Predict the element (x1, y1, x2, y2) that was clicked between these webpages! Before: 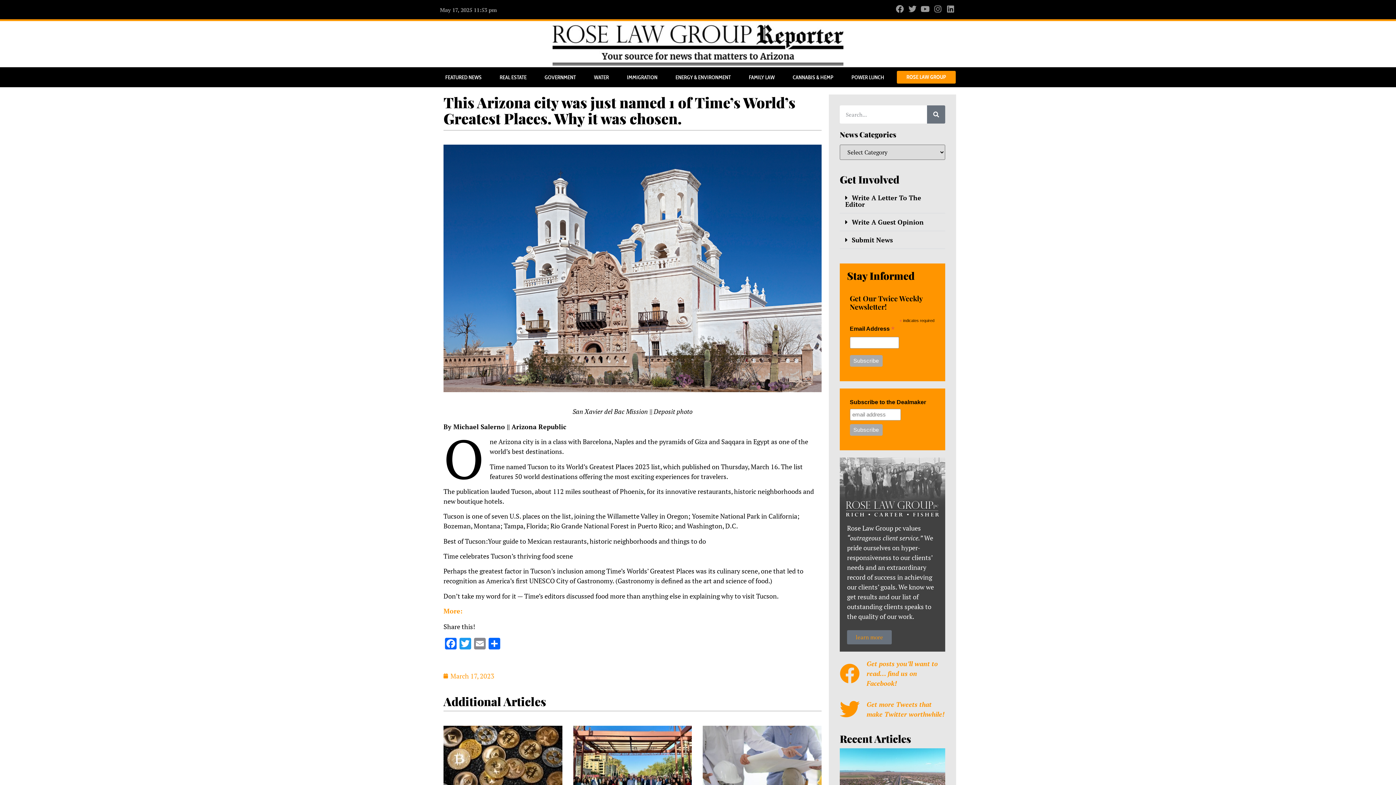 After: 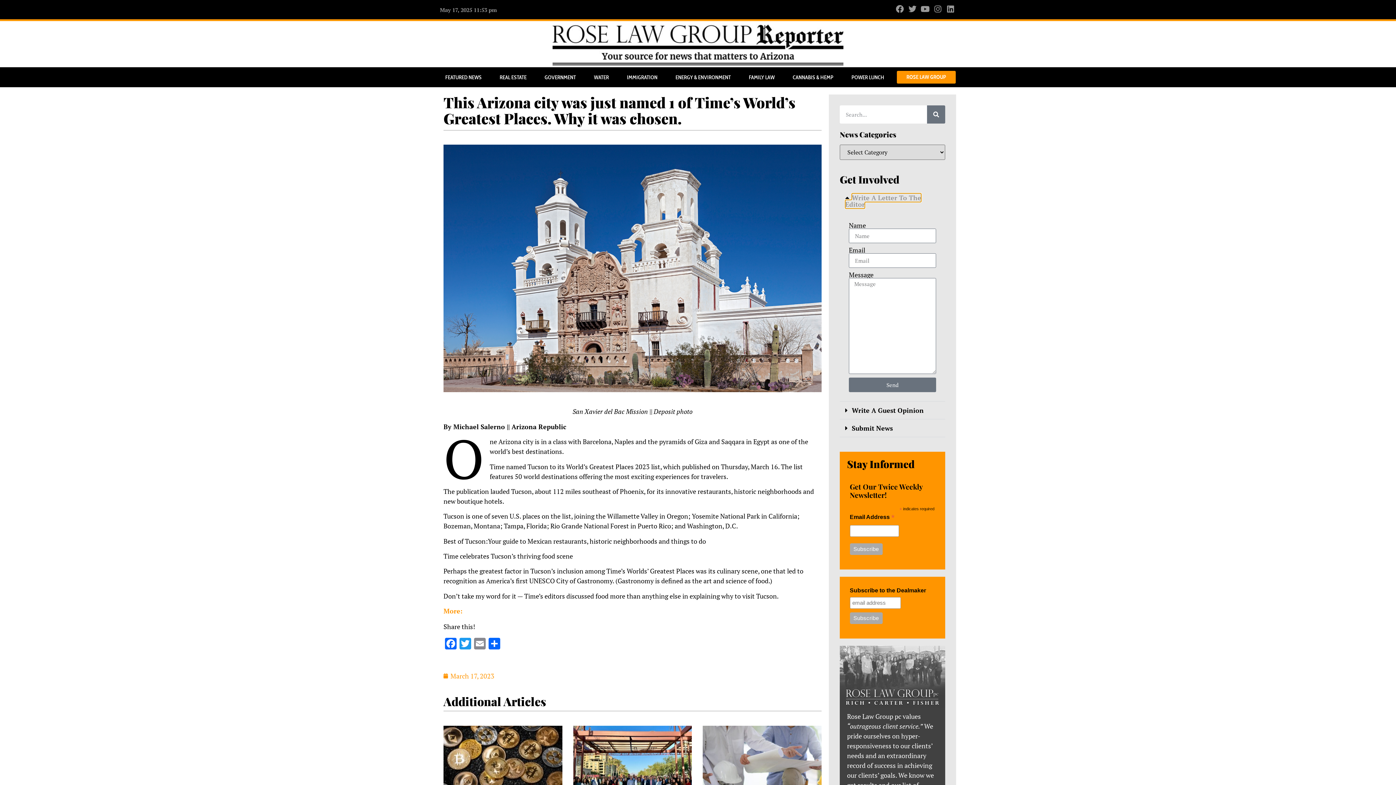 Action: bbox: (845, 193, 921, 208) label: Write A Letter To The Editor